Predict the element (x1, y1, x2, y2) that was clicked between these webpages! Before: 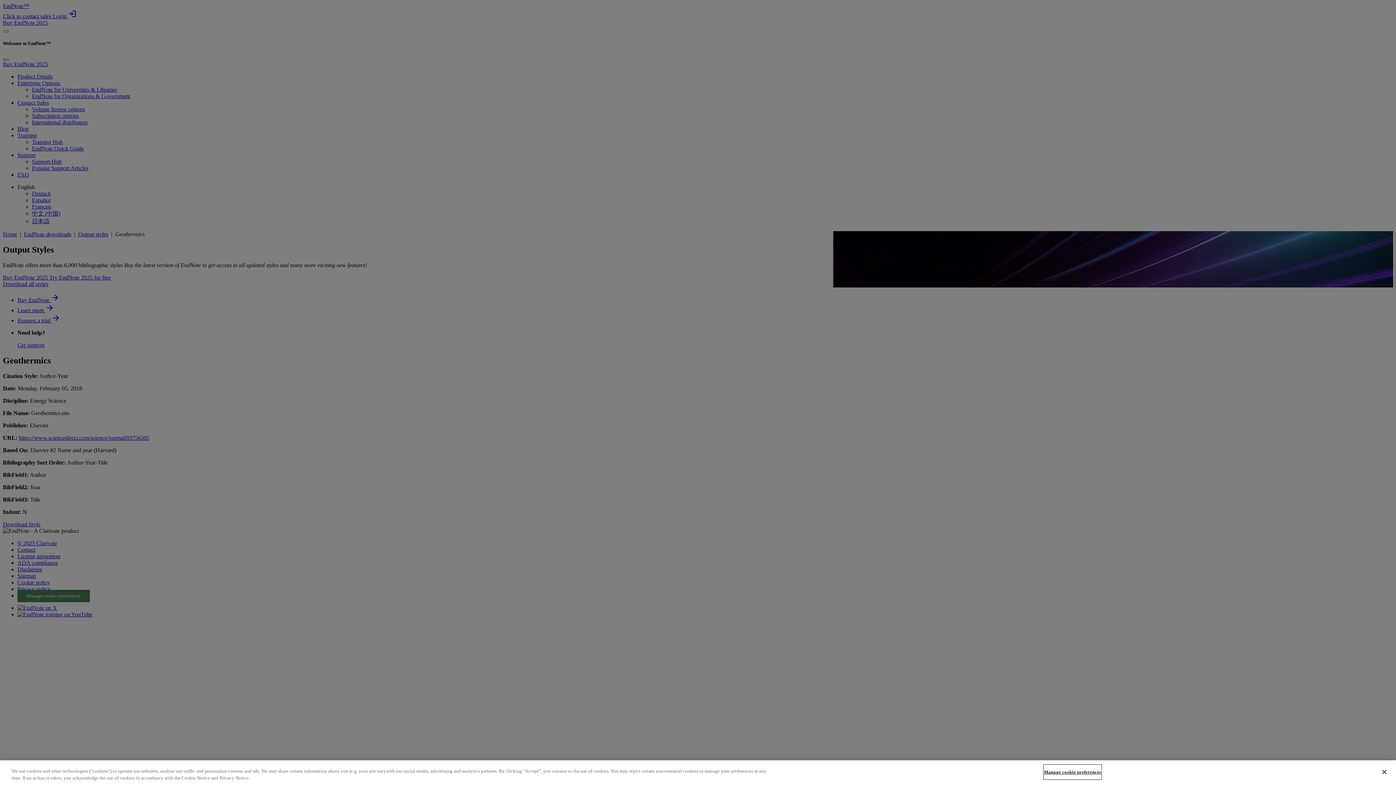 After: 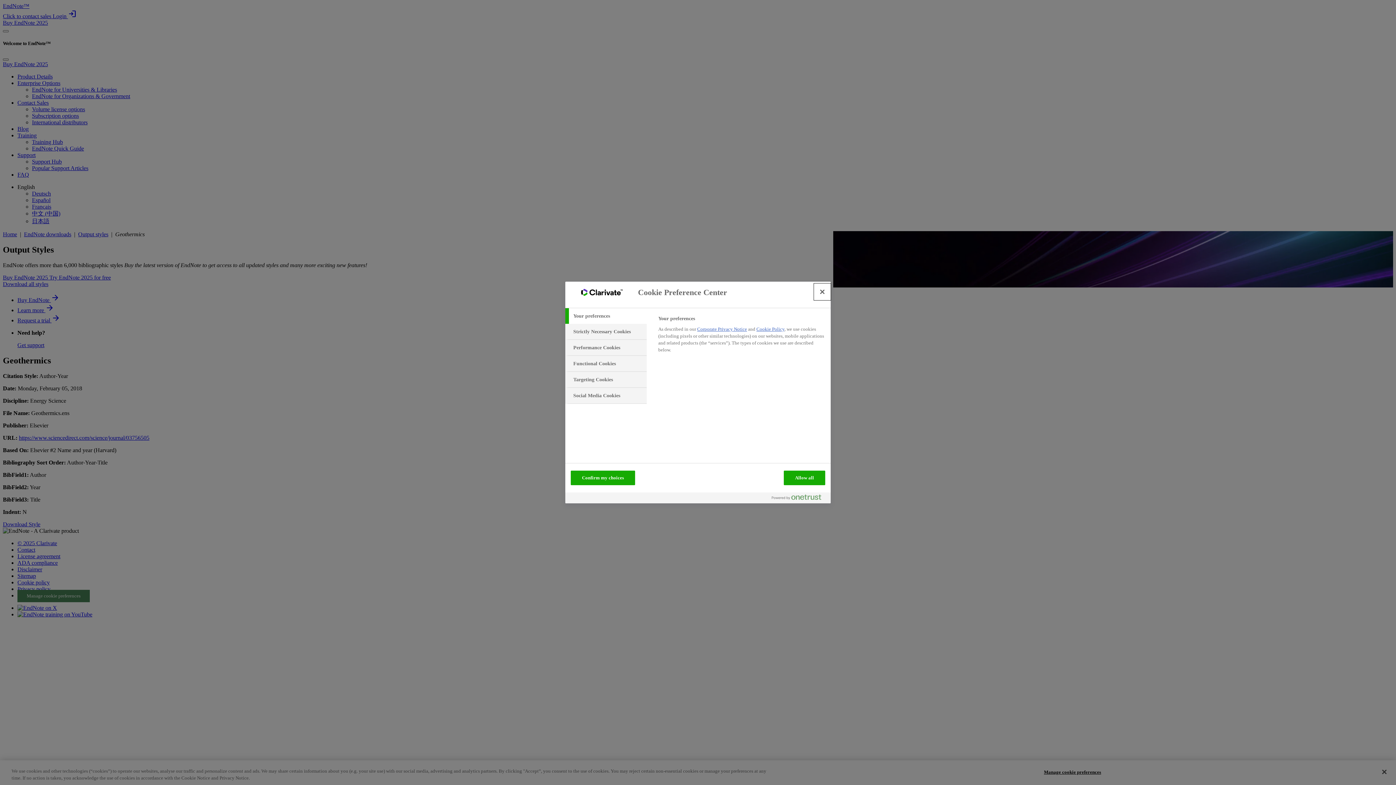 Action: bbox: (1044, 765, 1101, 779) label: Manage cookie preferences